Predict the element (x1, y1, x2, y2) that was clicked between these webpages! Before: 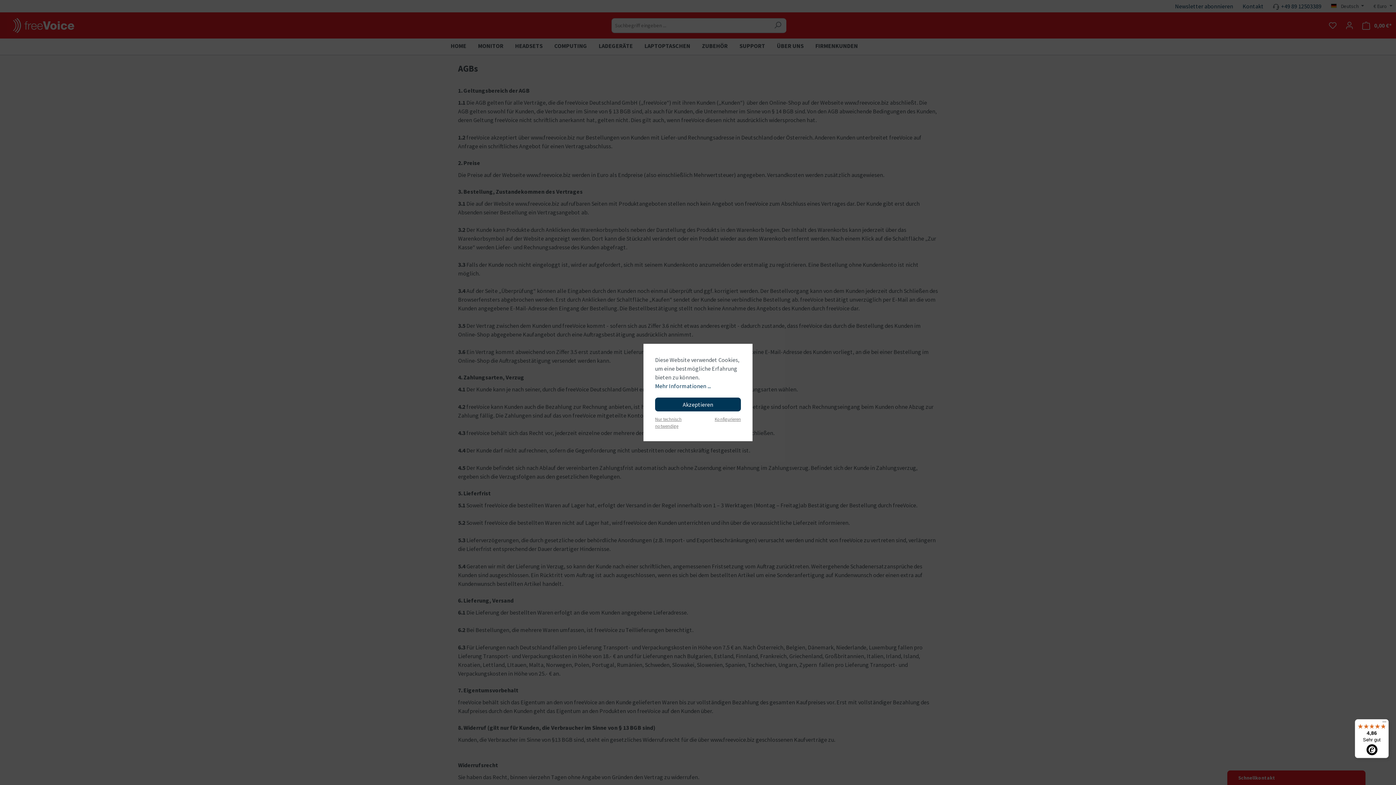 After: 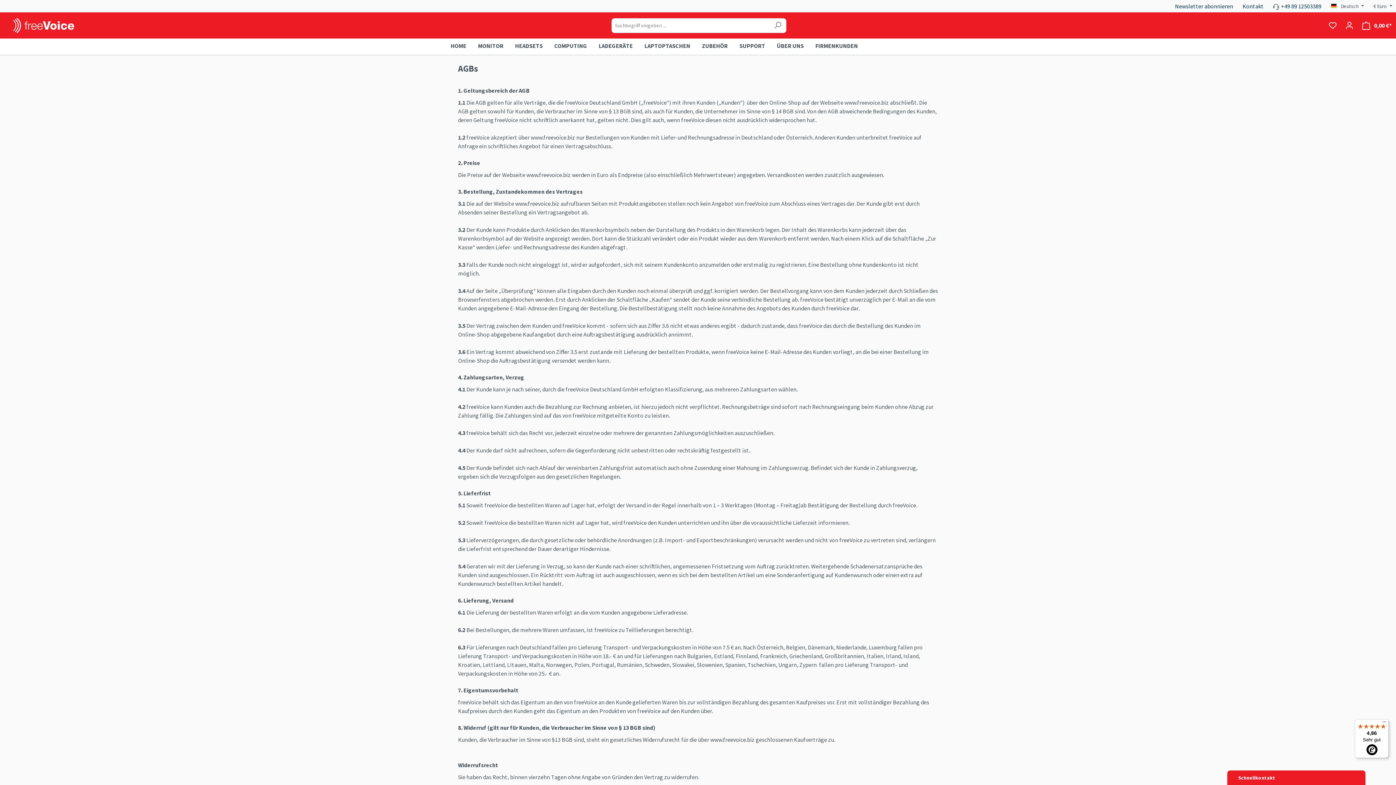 Action: label: Akzeptieren bbox: (655, 397, 741, 411)